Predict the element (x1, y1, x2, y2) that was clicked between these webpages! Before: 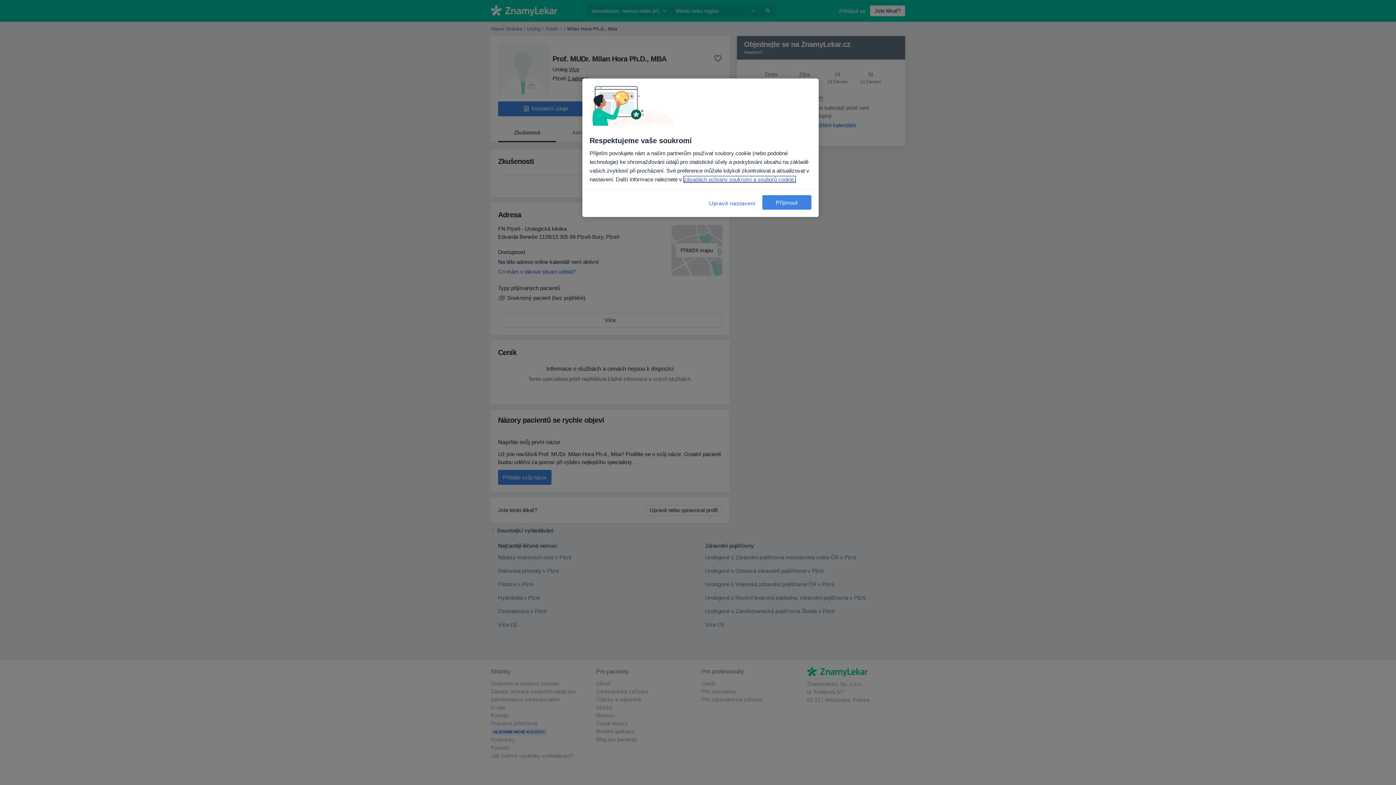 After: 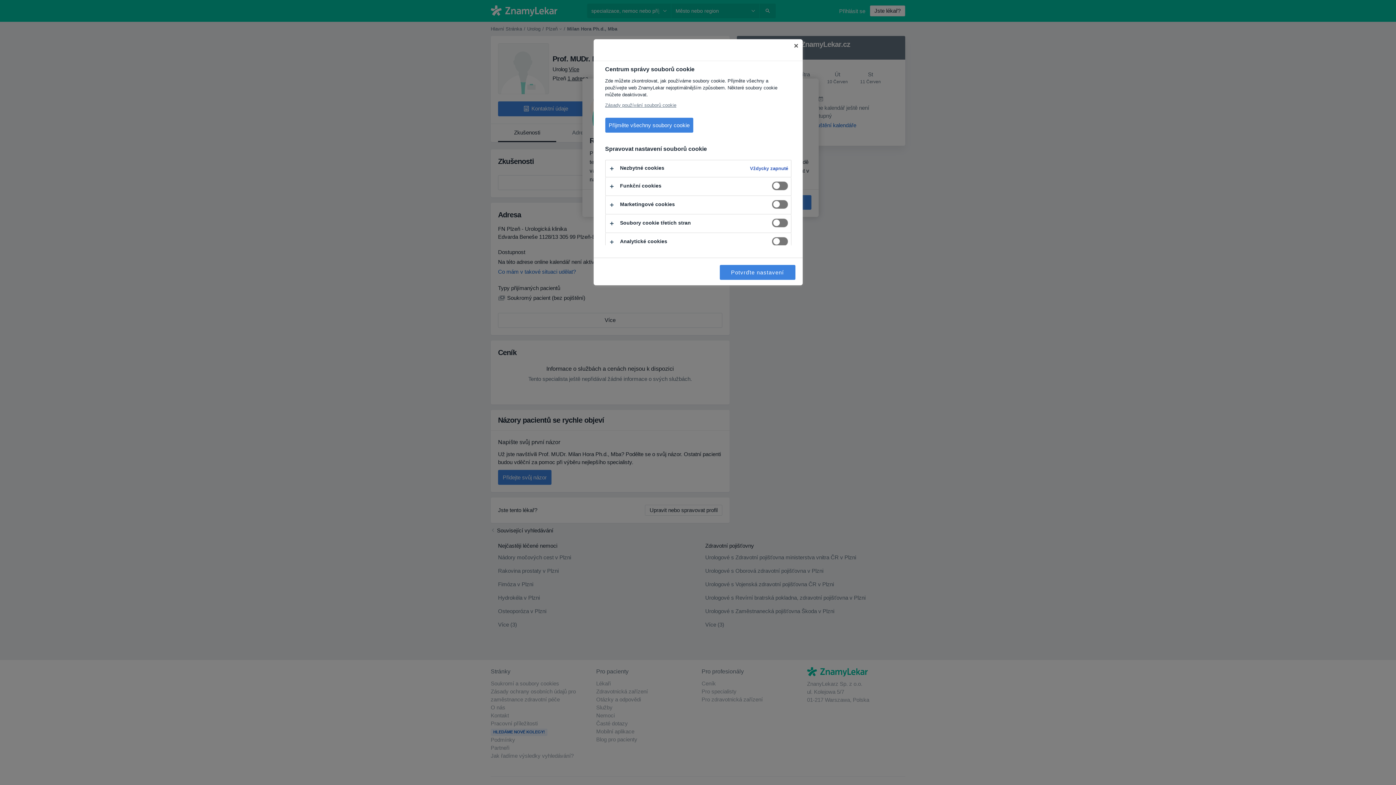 Action: label: Upravit nastavení bbox: (708, 195, 757, 211)